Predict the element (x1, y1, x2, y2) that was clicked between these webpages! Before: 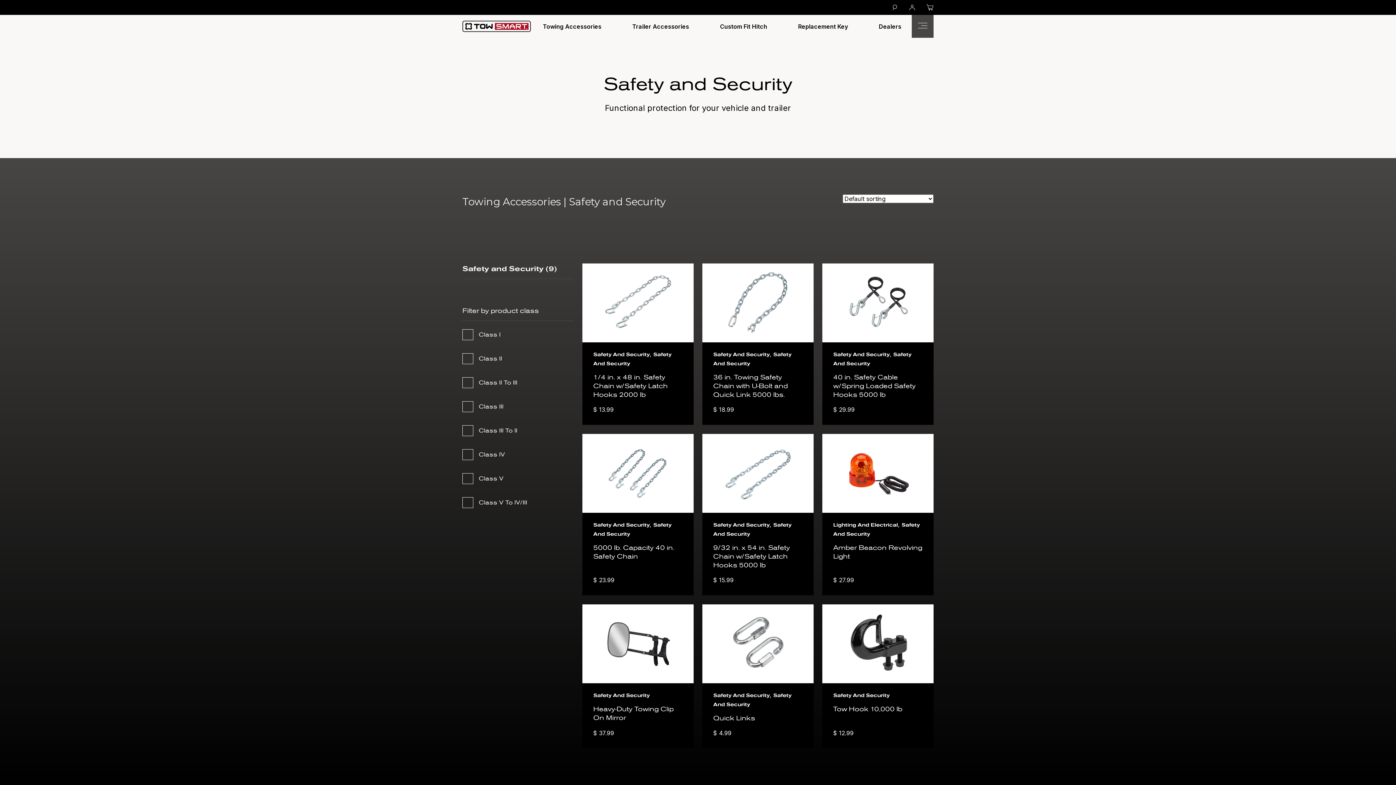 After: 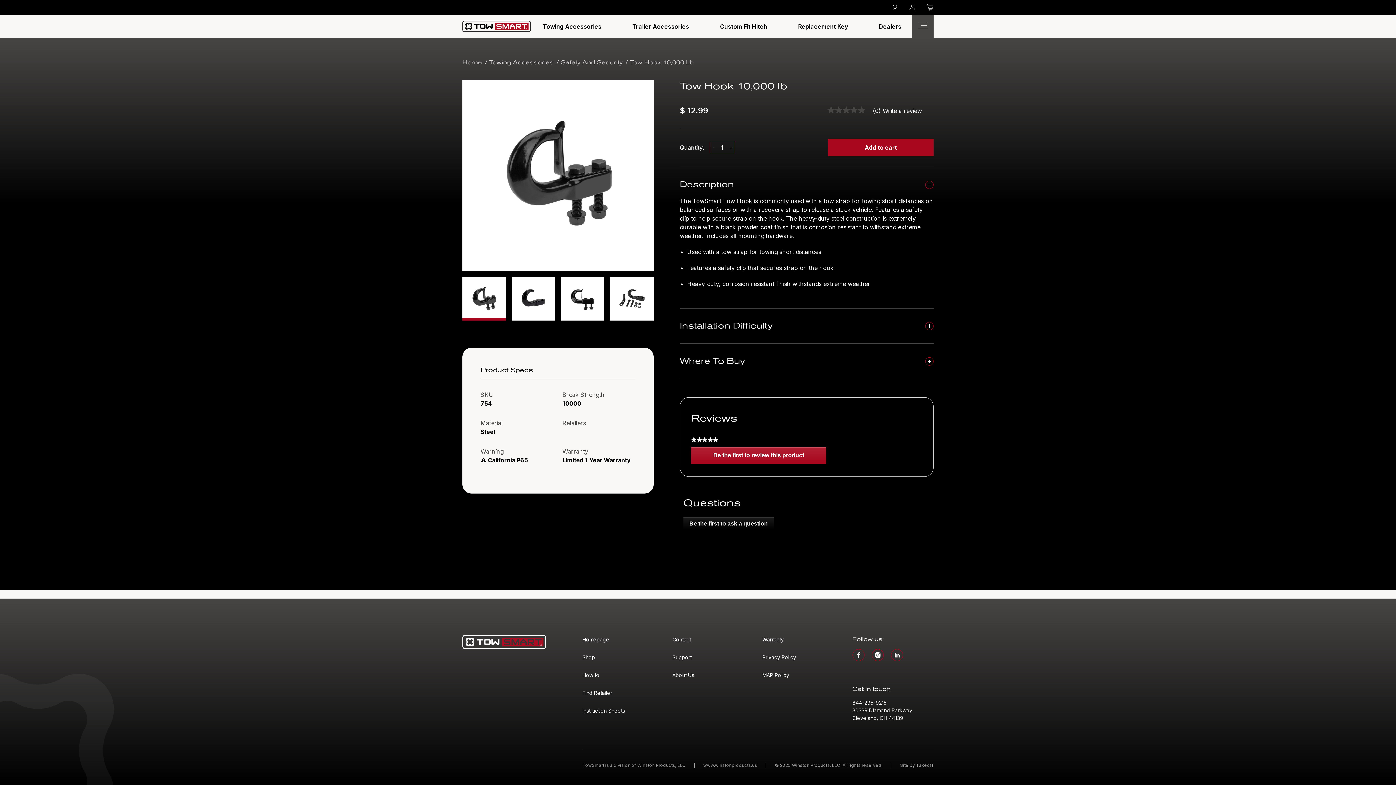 Action: label: Tow Hook 10,000 lb bbox: (833, 705, 902, 714)